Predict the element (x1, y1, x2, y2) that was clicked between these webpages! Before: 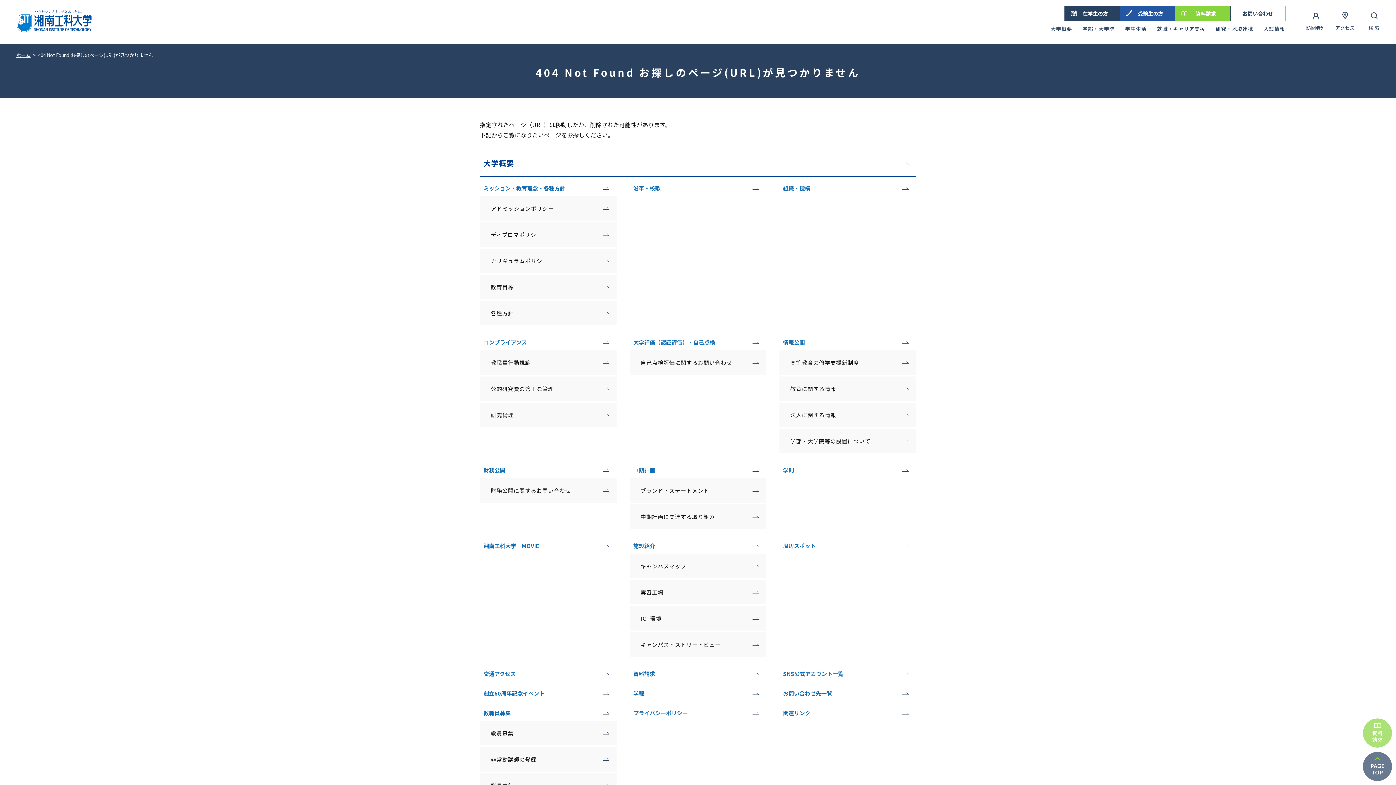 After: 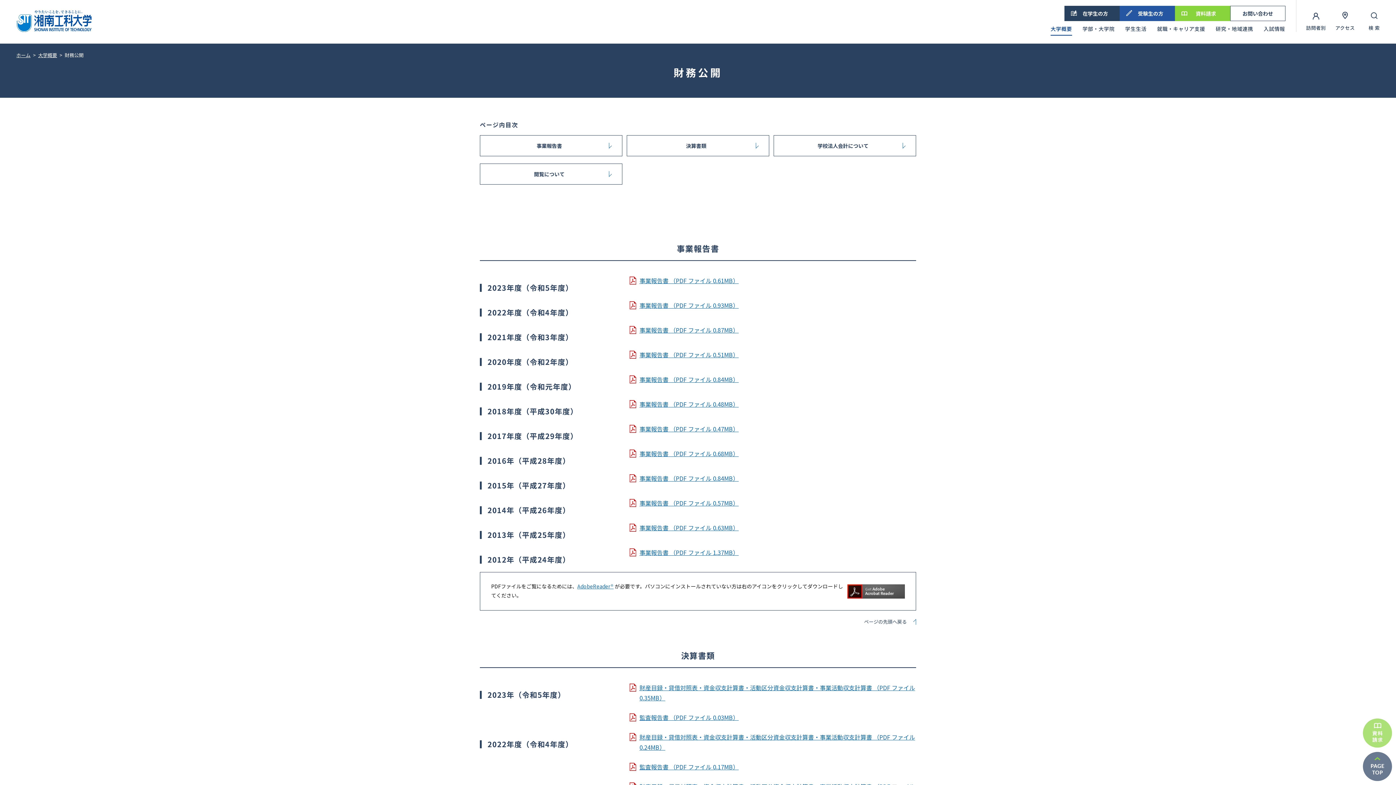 Action: label: 財務公開 bbox: (480, 466, 616, 474)